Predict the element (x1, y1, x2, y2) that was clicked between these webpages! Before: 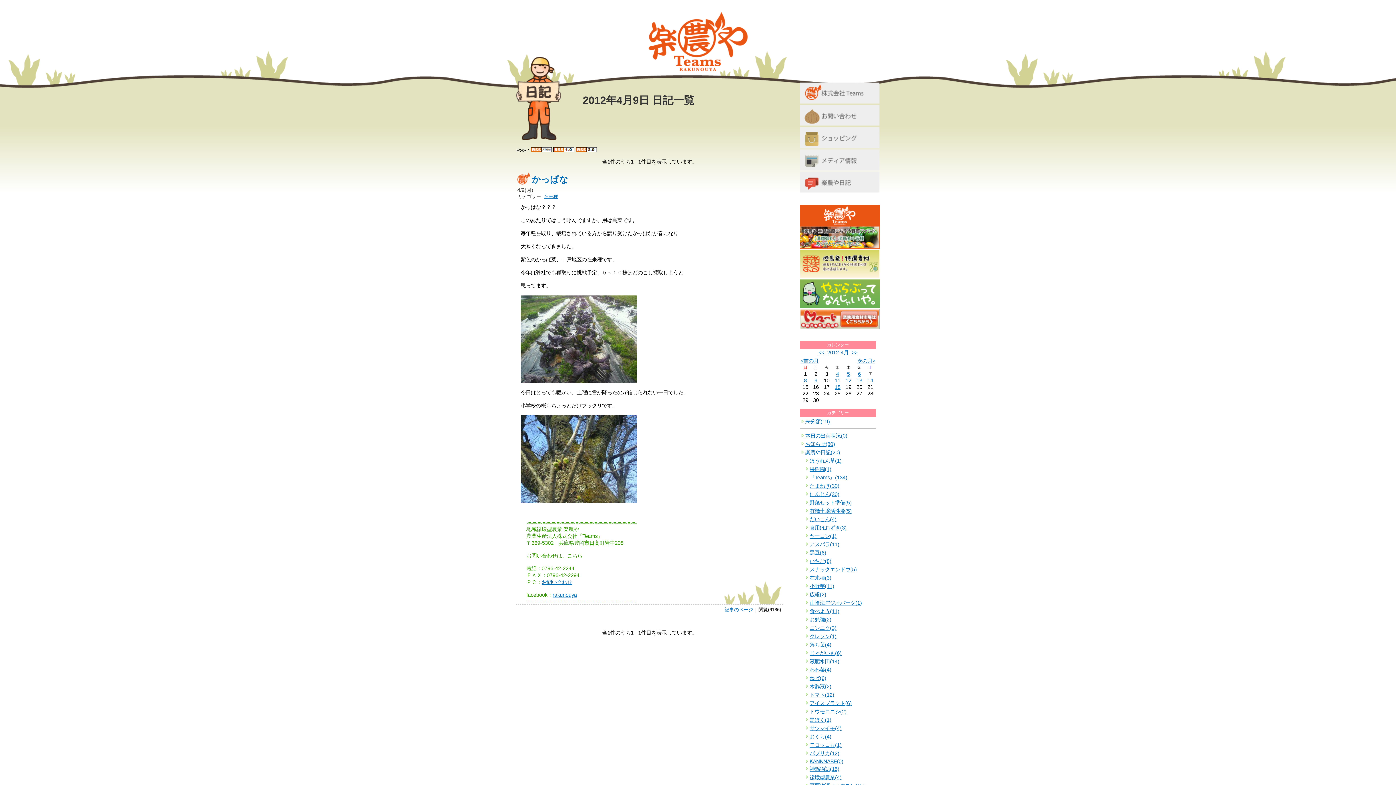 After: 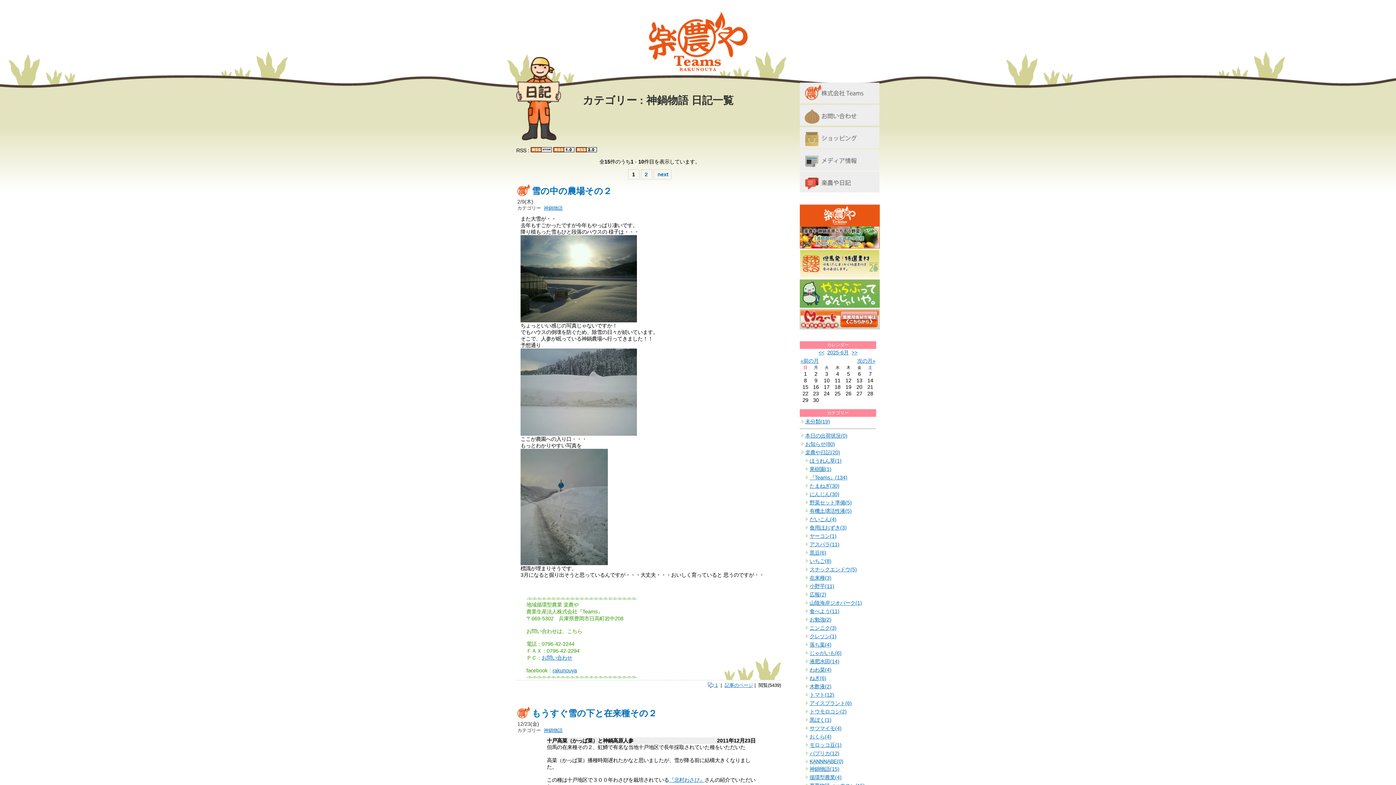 Action: bbox: (809, 766, 839, 772) label: 神鍋物語(15)